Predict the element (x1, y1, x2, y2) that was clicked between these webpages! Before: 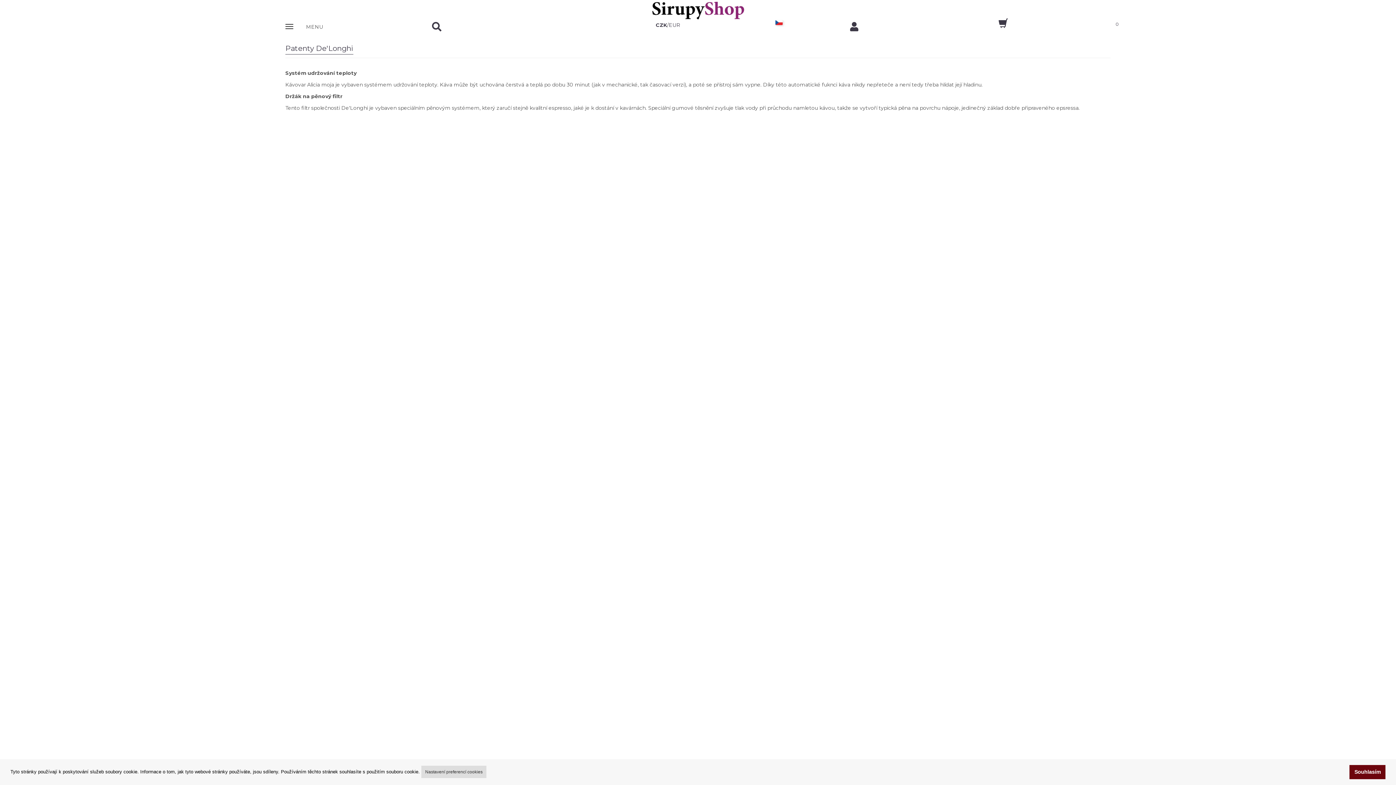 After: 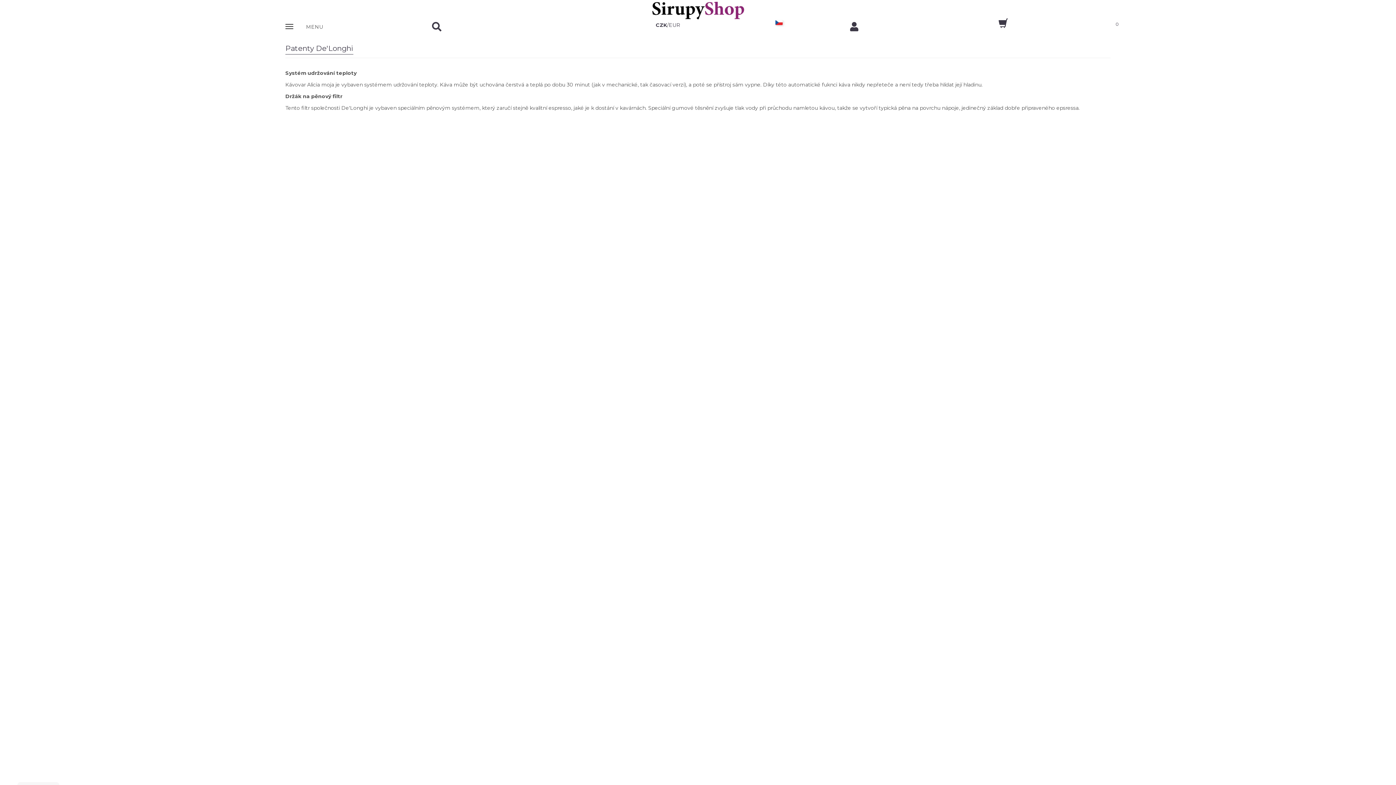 Action: label: allow cookies bbox: (1349, 765, 1385, 779)